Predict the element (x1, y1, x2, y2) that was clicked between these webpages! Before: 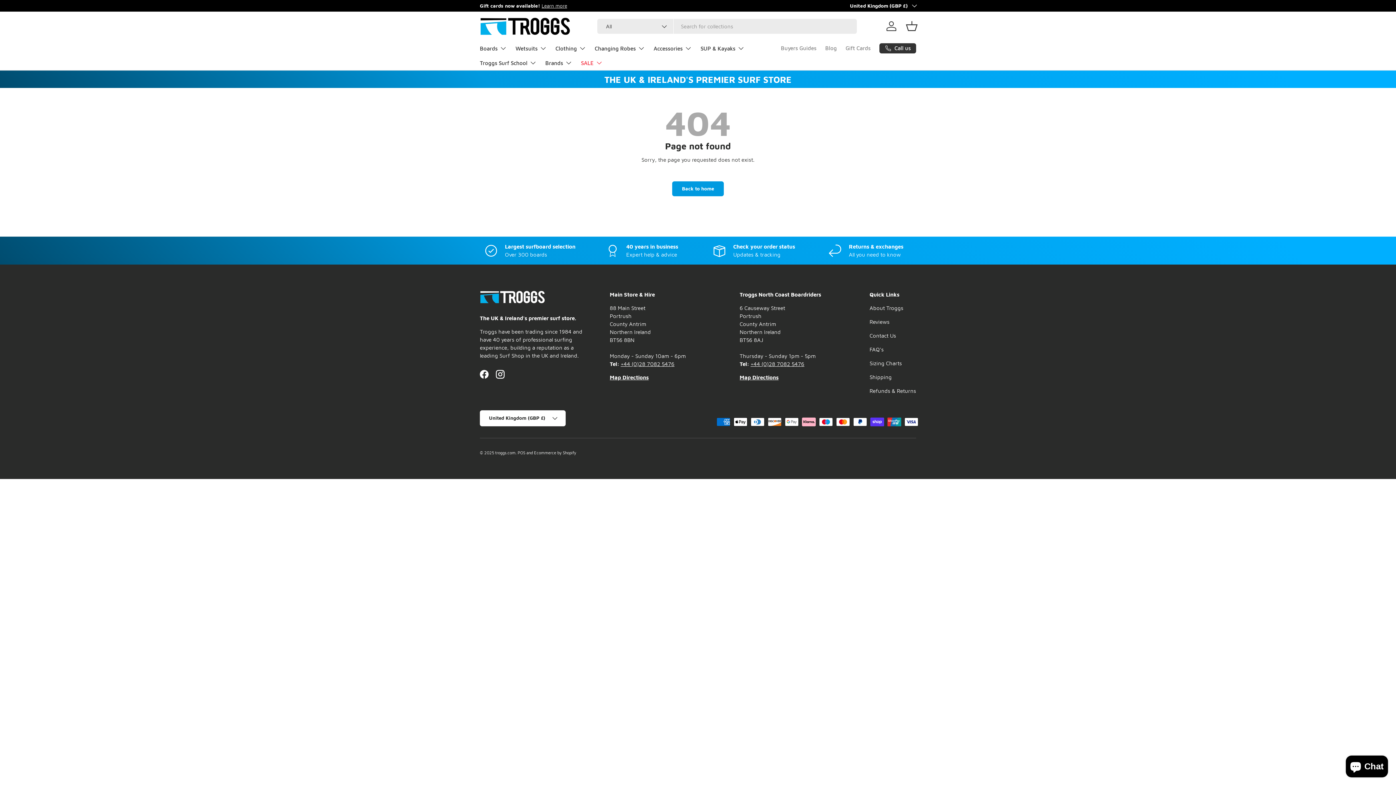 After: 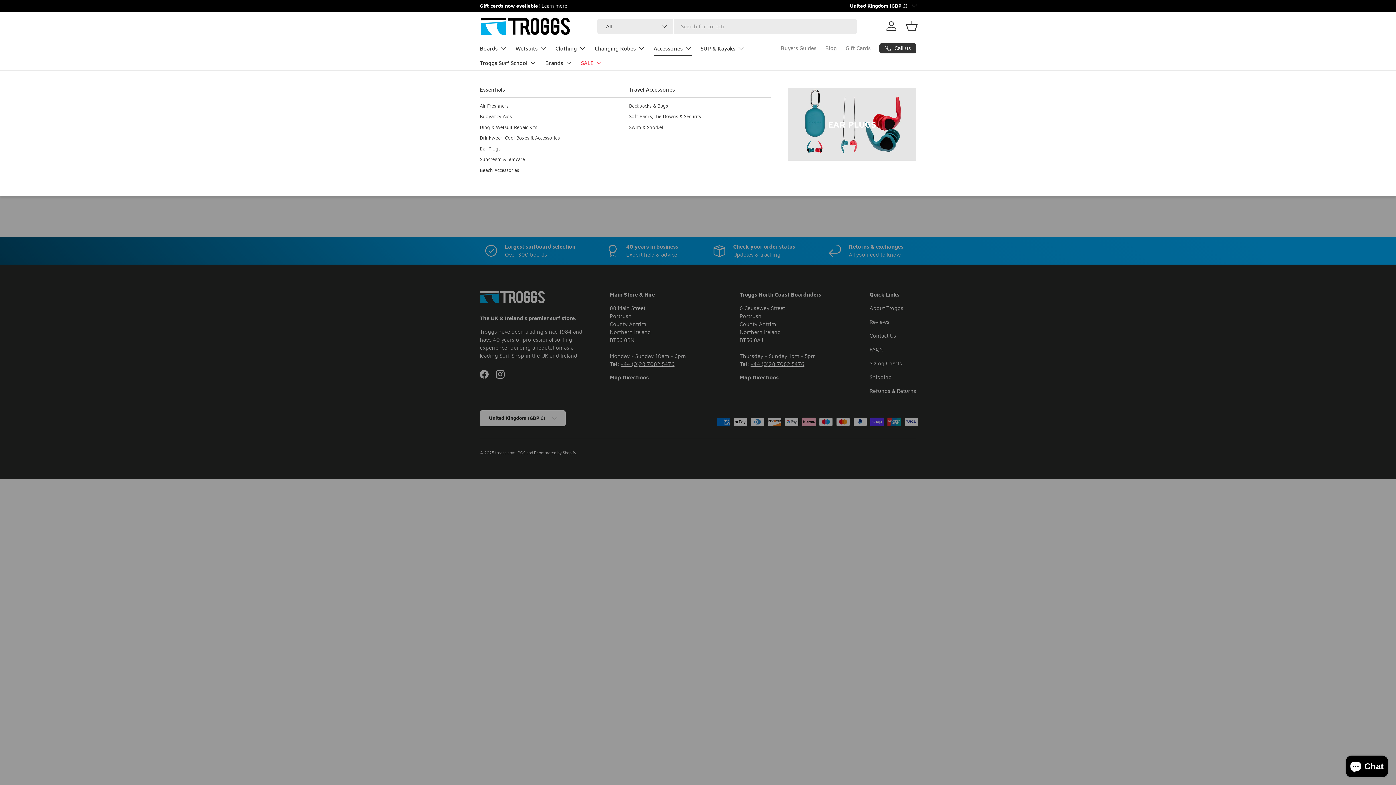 Action: label: Accessories bbox: (653, 40, 692, 55)